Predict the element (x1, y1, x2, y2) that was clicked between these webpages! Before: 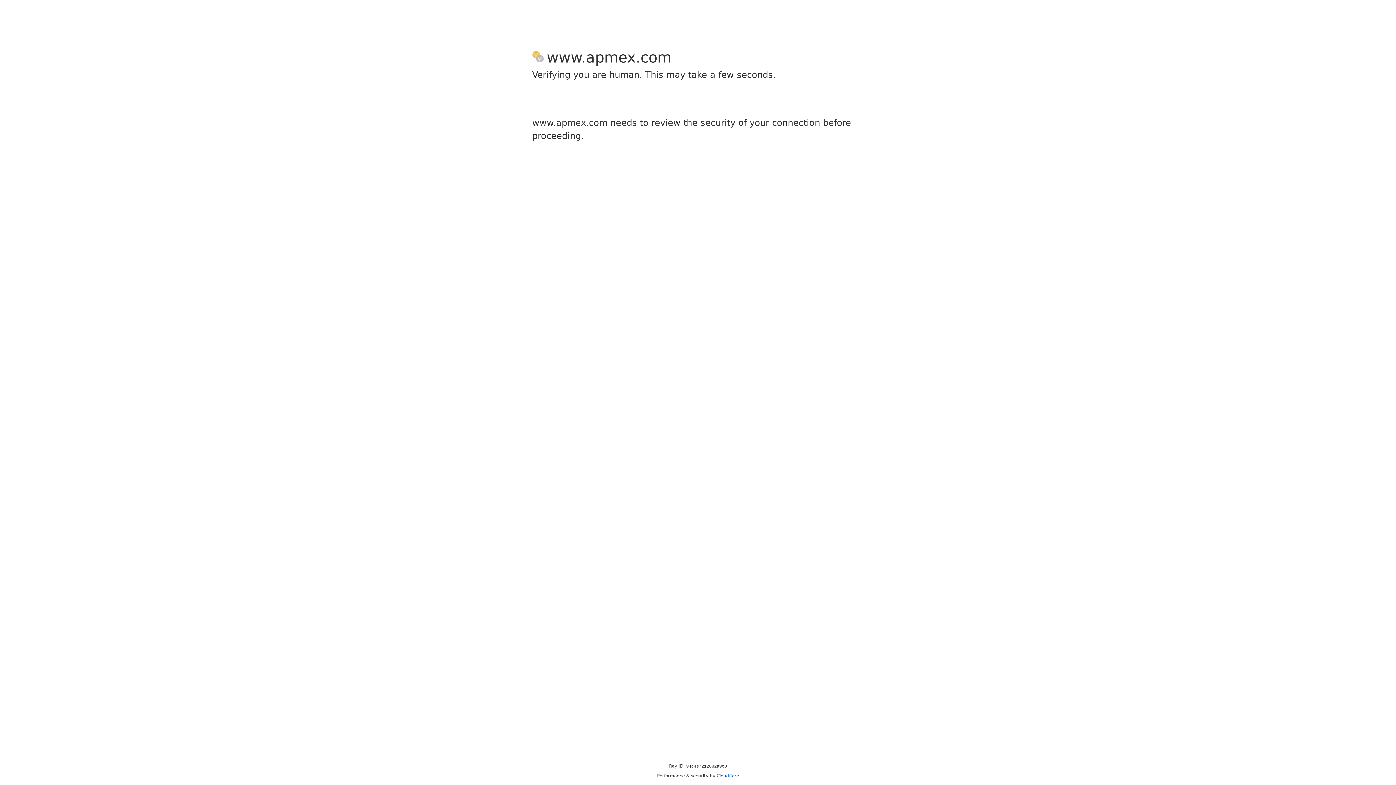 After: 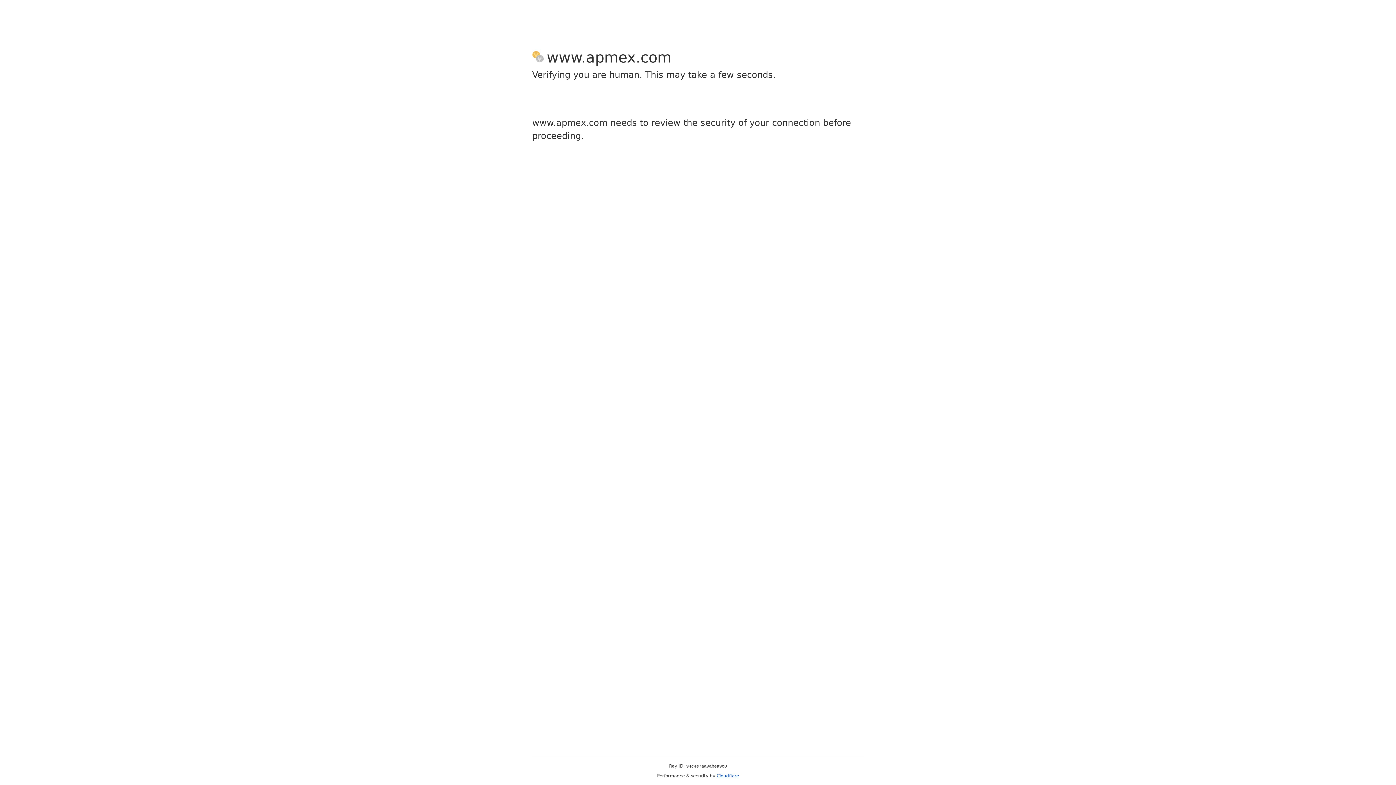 Action: label: Cloudflare bbox: (716, 773, 739, 778)